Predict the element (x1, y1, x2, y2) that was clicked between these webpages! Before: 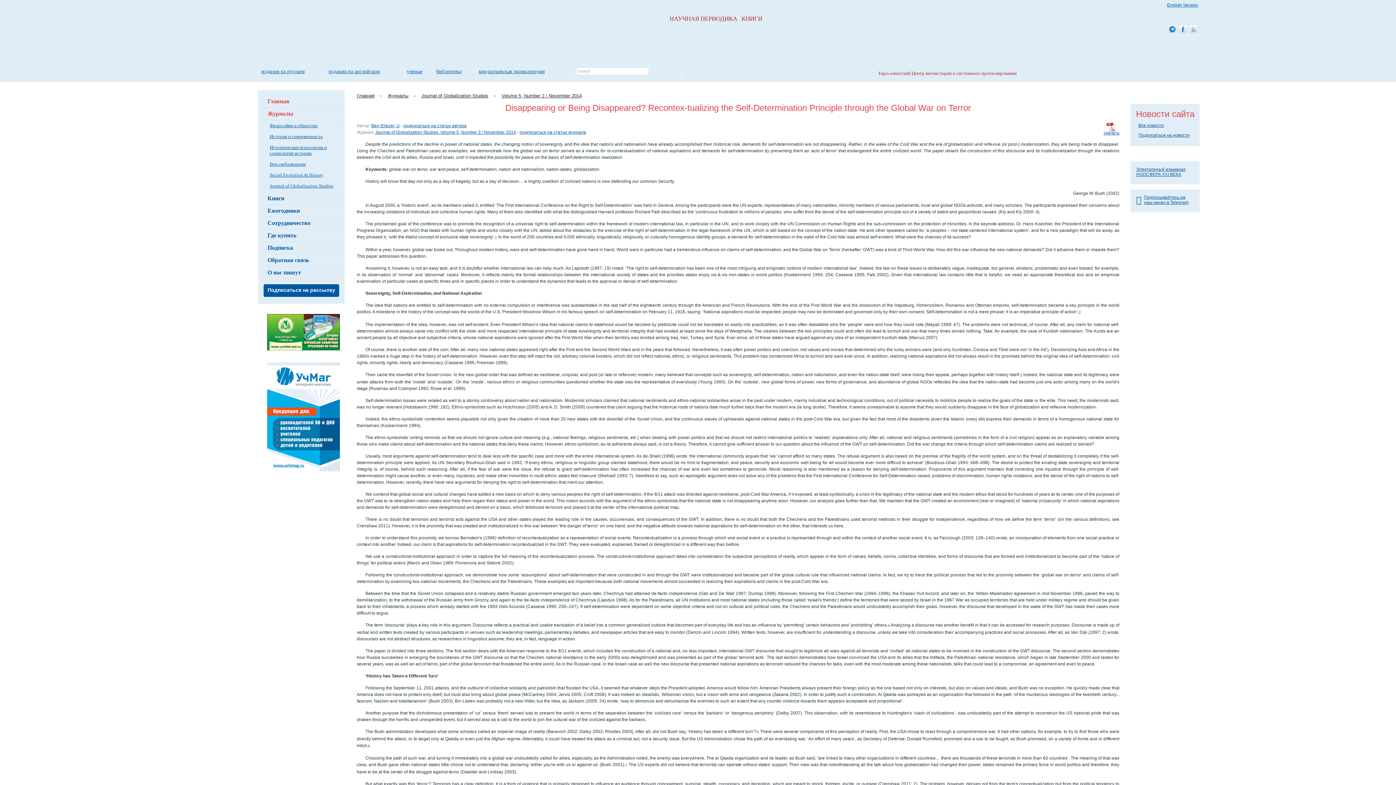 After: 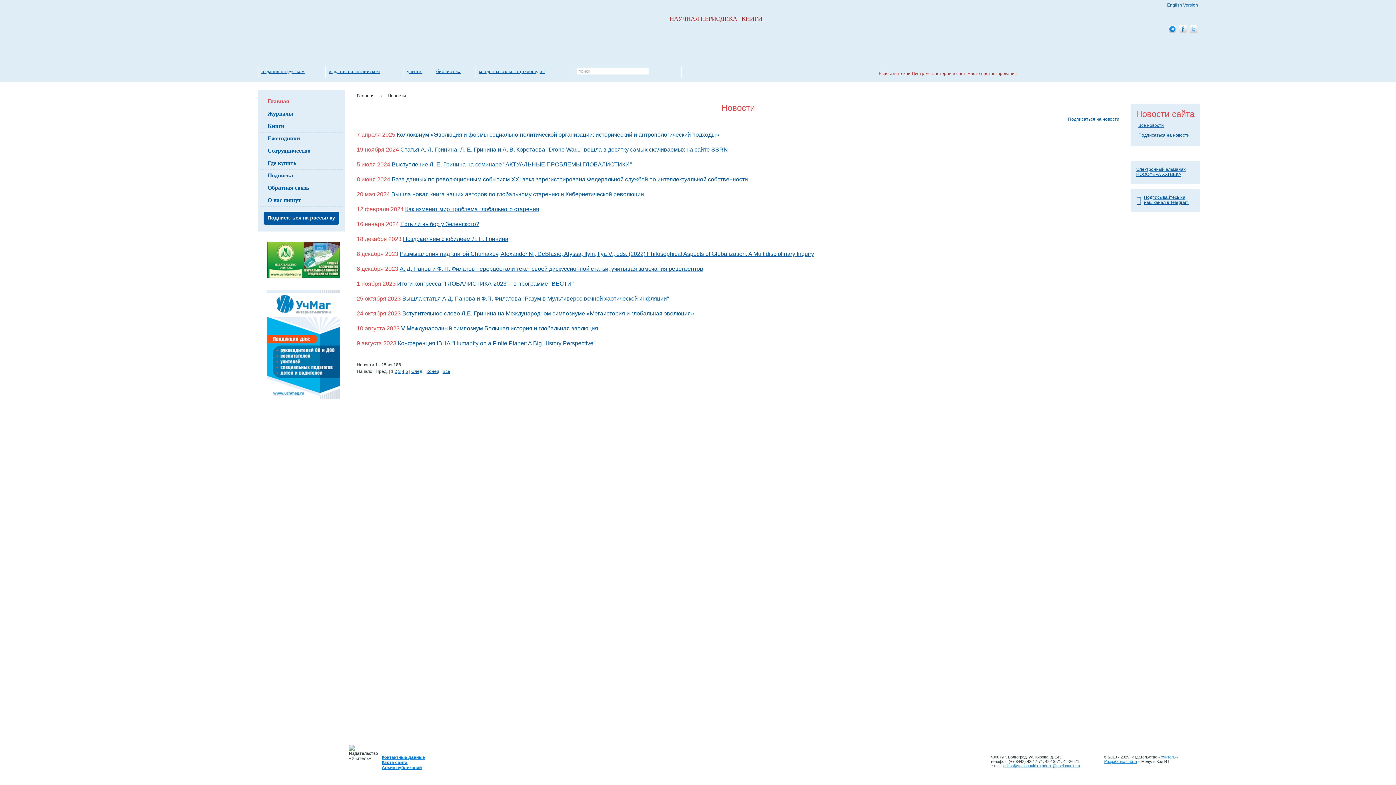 Action: label: Все новости bbox: (1138, 122, 1164, 128)